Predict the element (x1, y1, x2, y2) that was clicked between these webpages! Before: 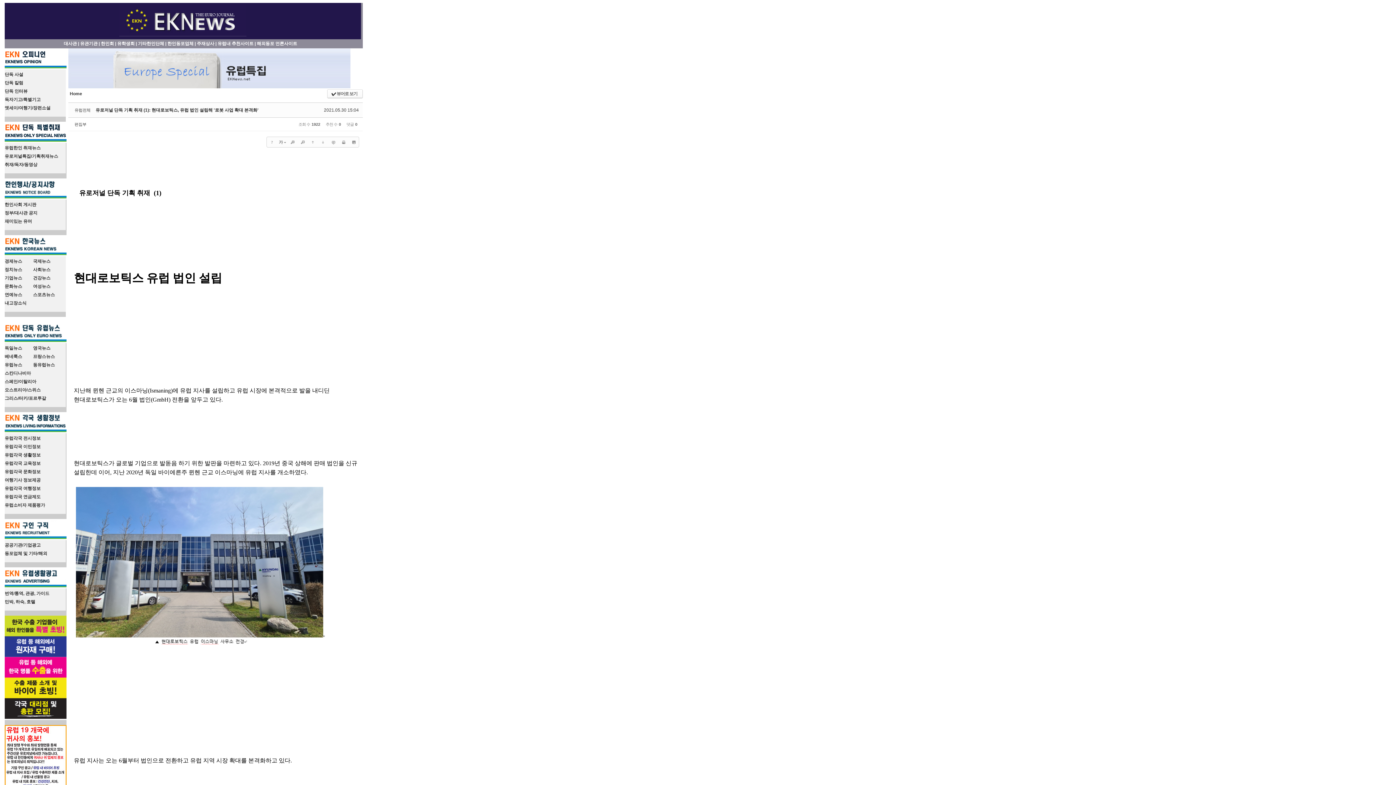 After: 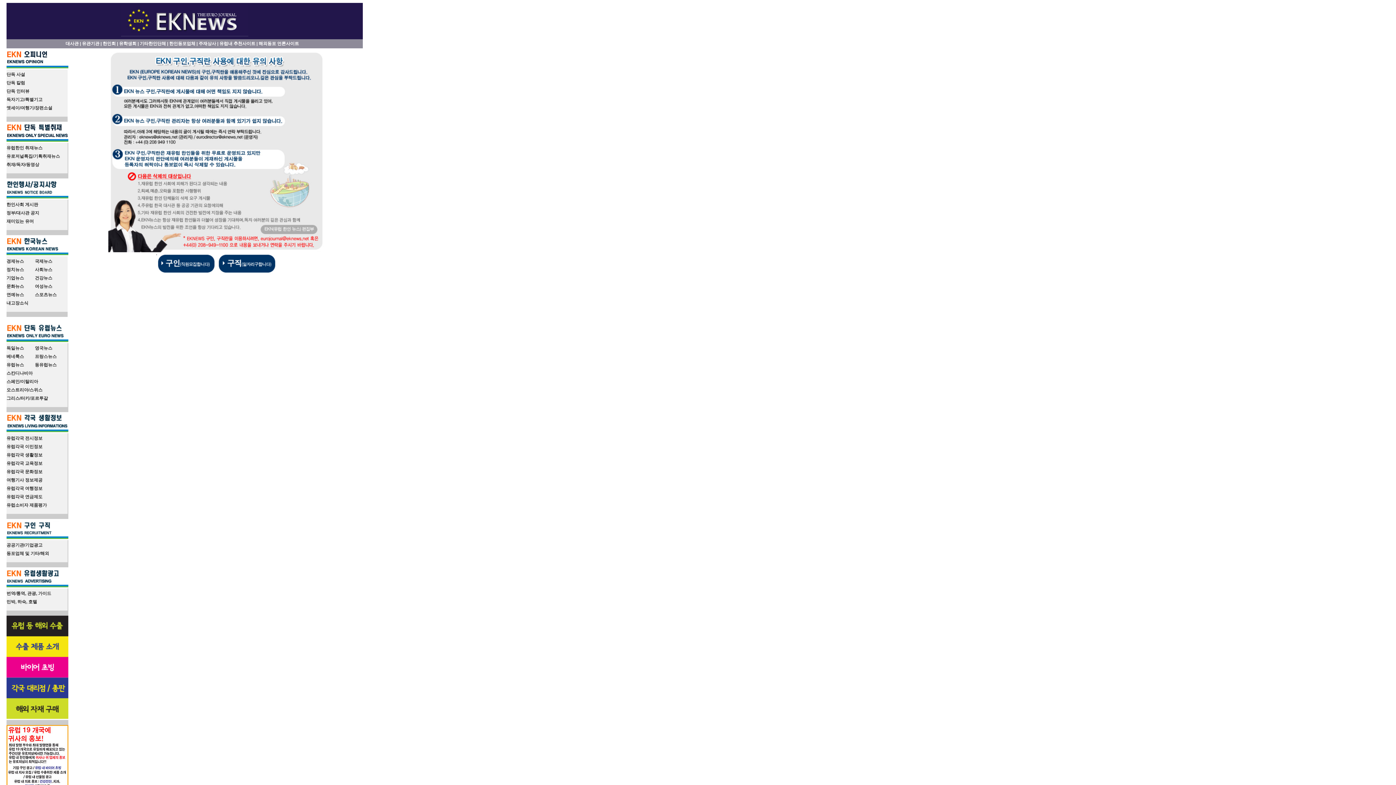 Action: label: 동포업체 및 기타/해외 bbox: (4, 551, 47, 556)